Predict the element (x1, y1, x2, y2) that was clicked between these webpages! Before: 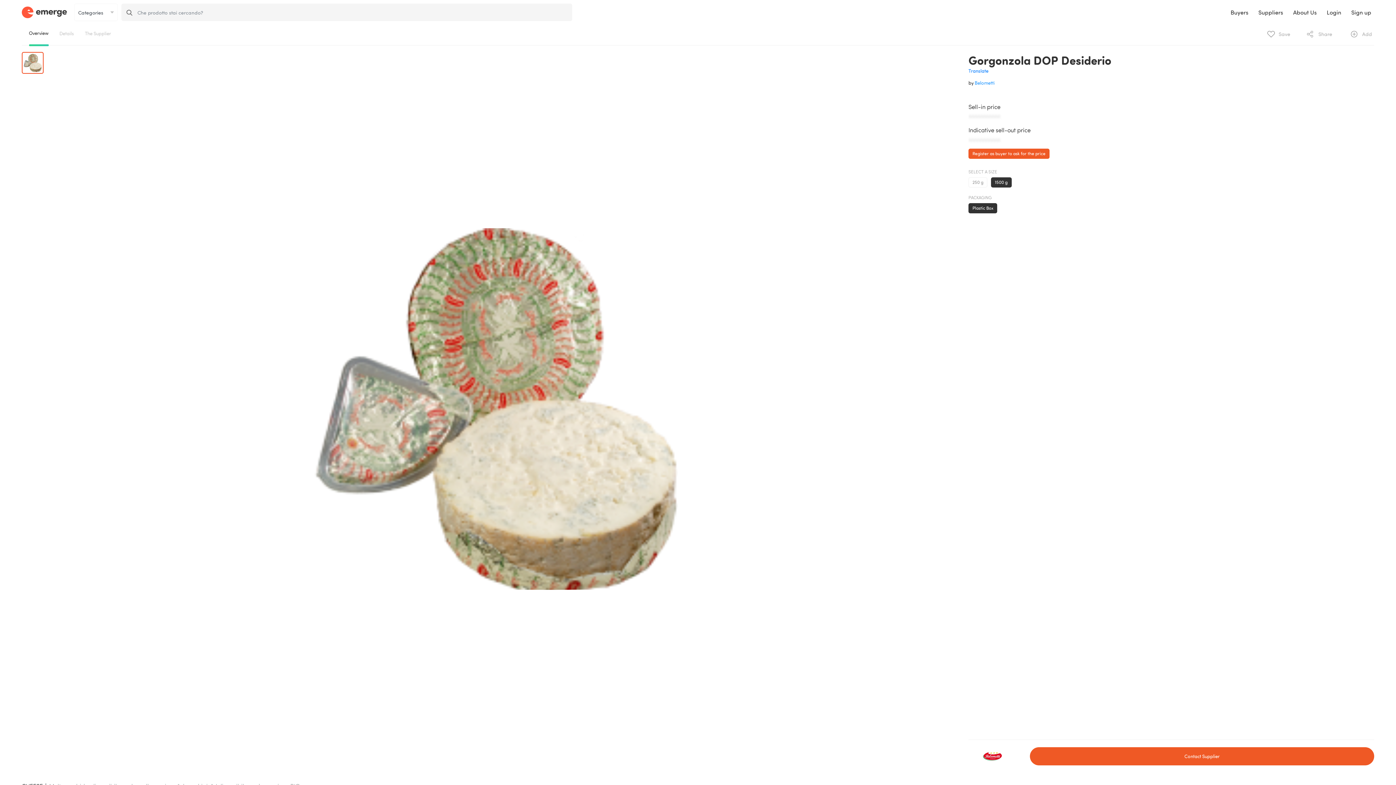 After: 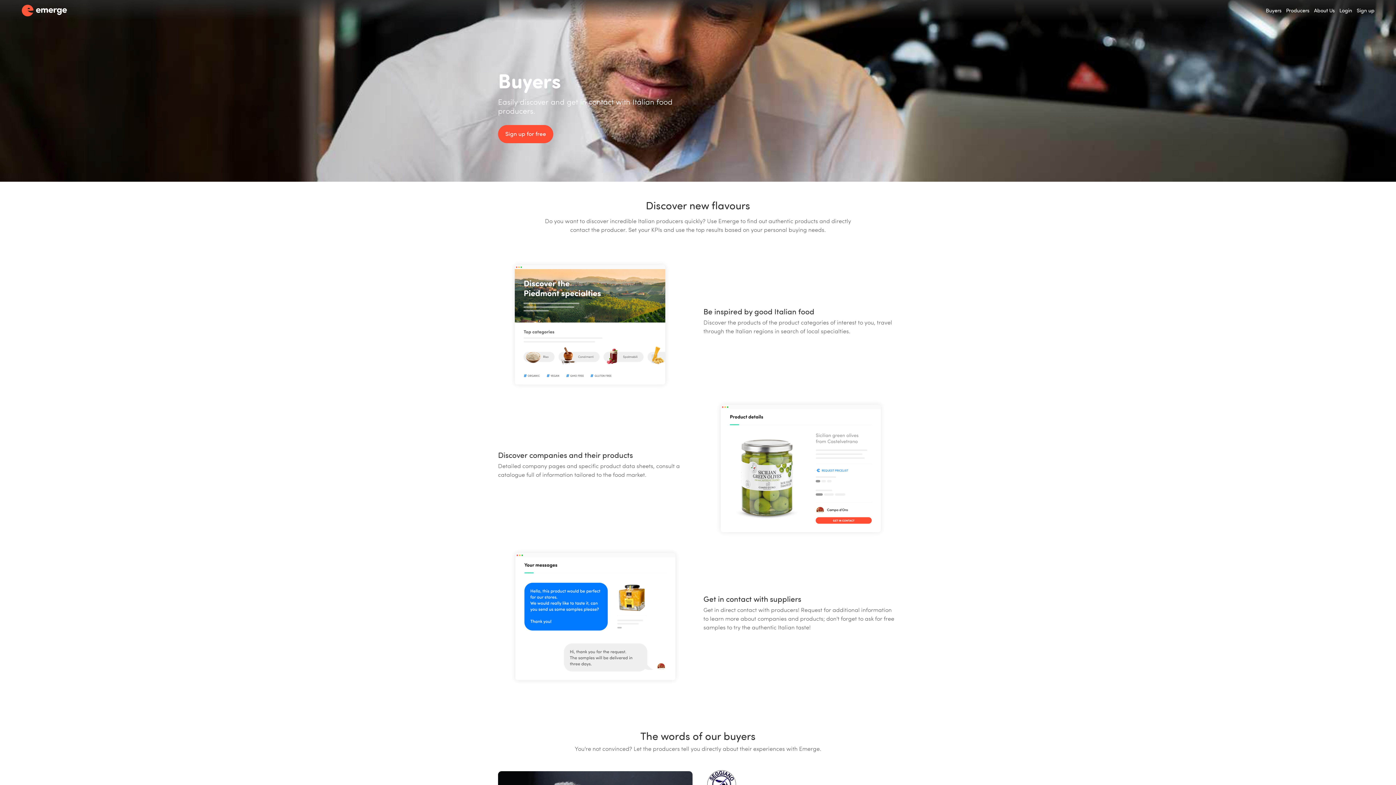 Action: label: Buyers bbox: (1223, 5, 1251, 19)